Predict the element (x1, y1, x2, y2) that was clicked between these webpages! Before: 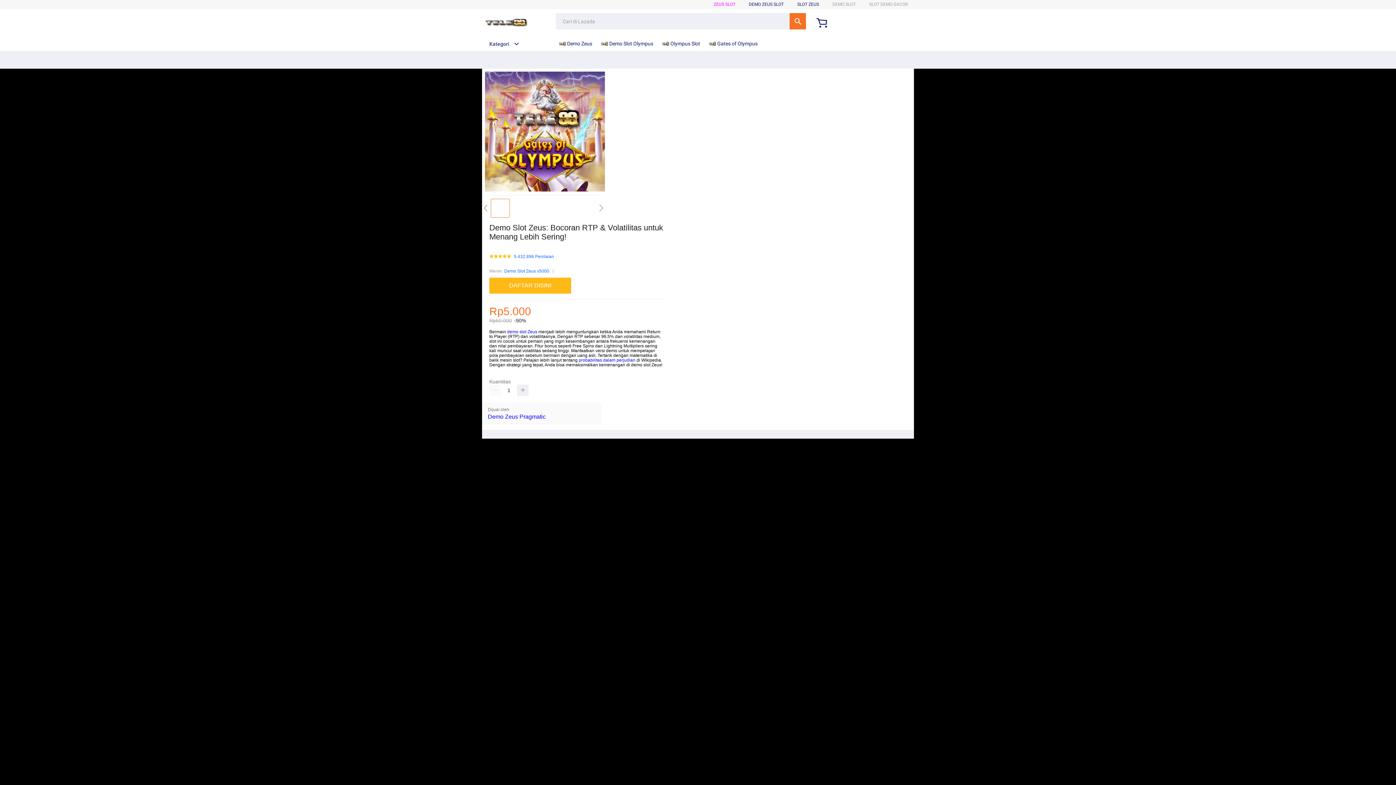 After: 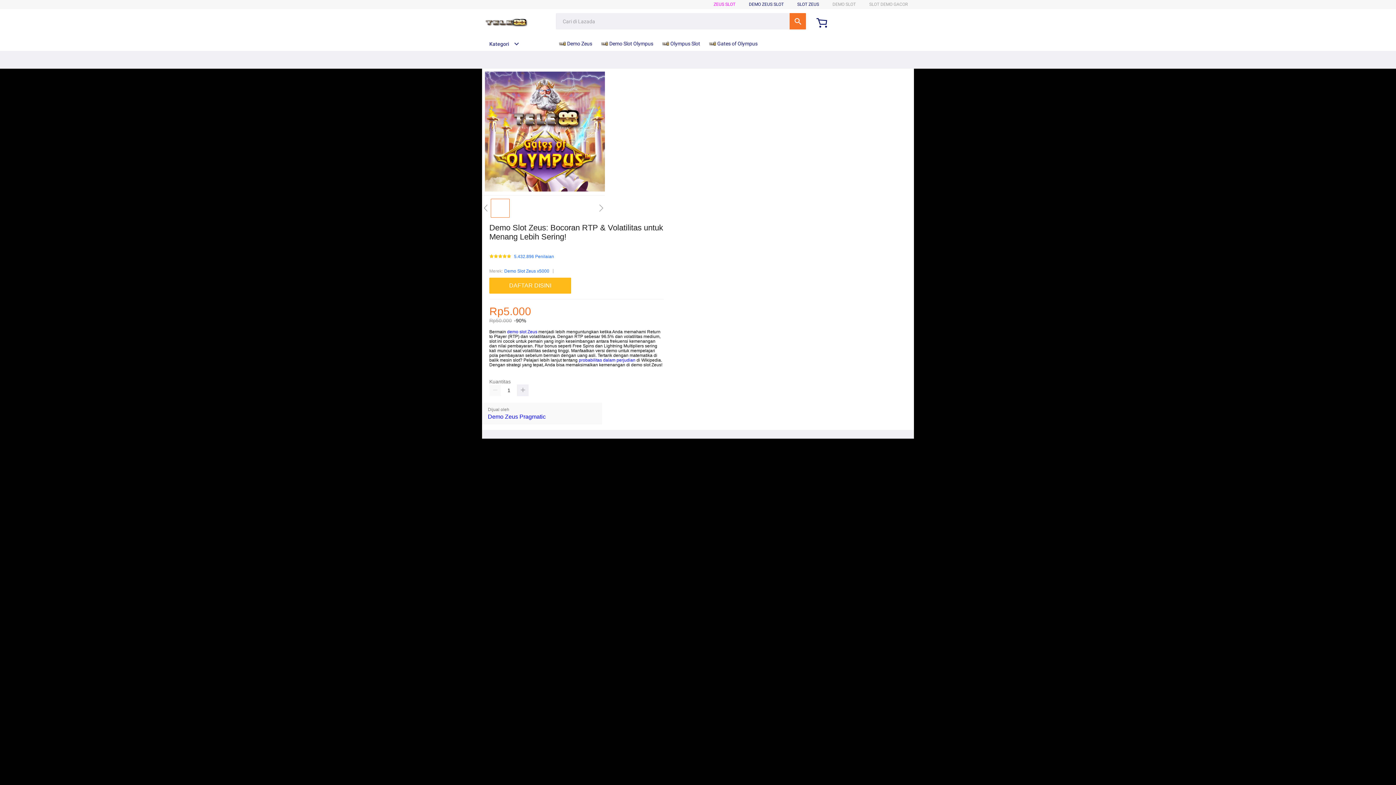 Action: label:  Olympus Slot bbox: (661, 36, 704, 50)